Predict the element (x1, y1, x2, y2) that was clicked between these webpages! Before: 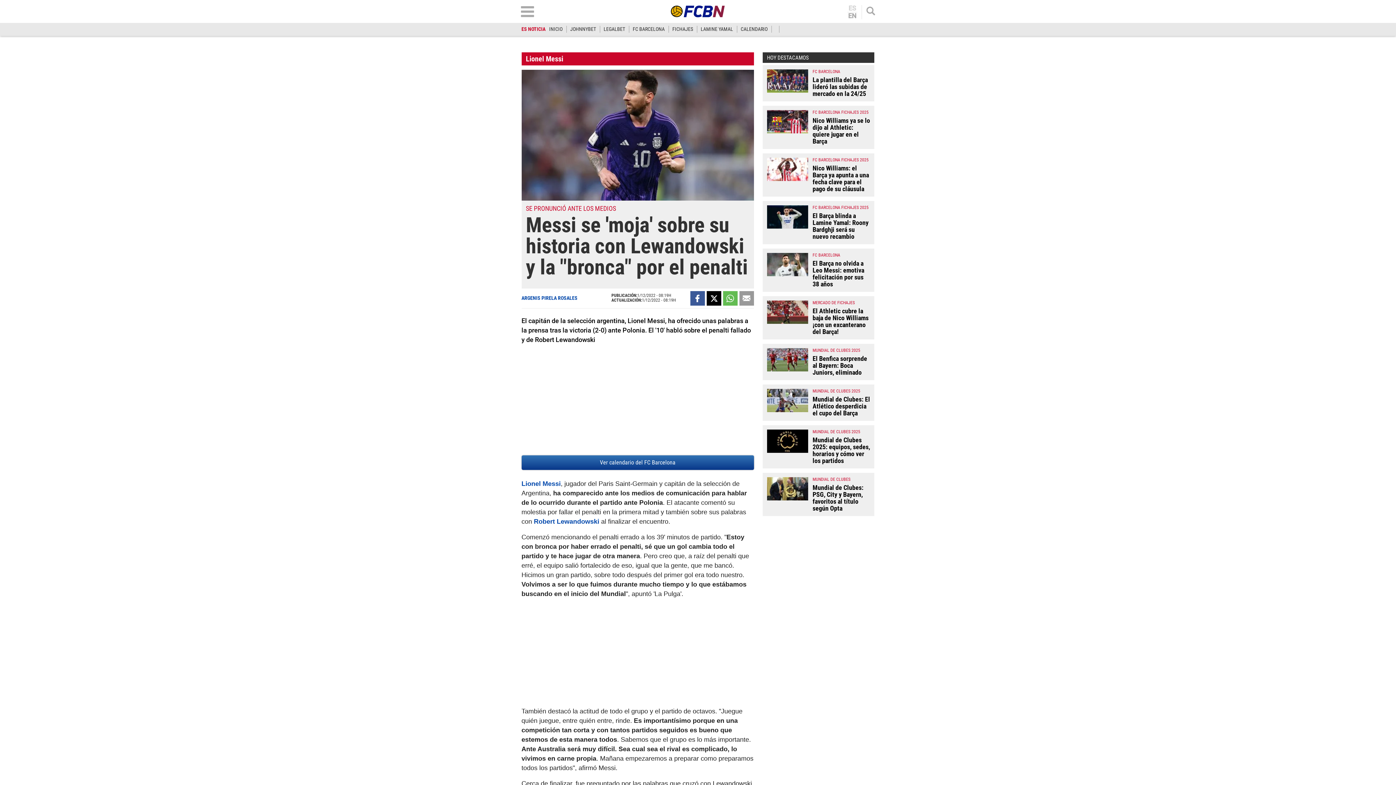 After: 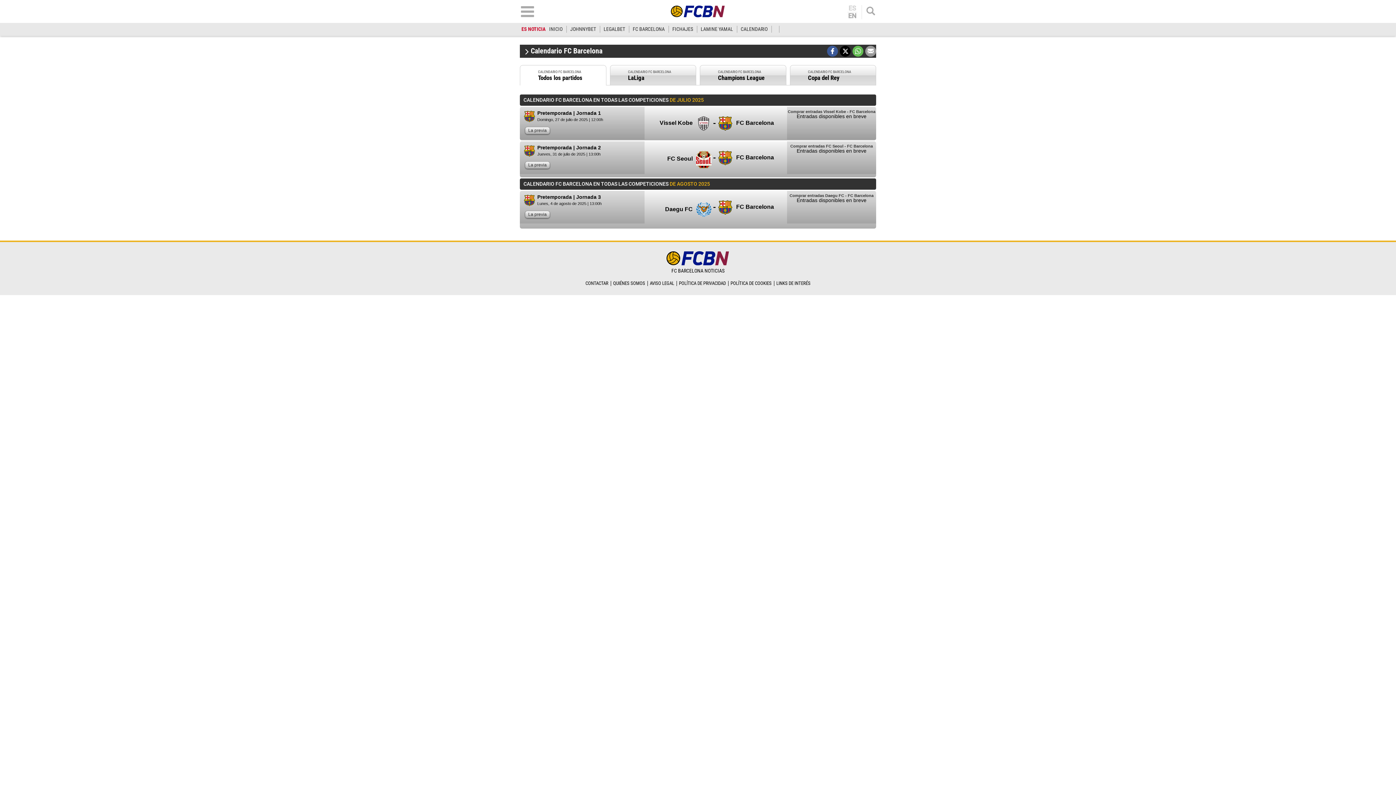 Action: label: CALENDARIO bbox: (740, 26, 767, 32)